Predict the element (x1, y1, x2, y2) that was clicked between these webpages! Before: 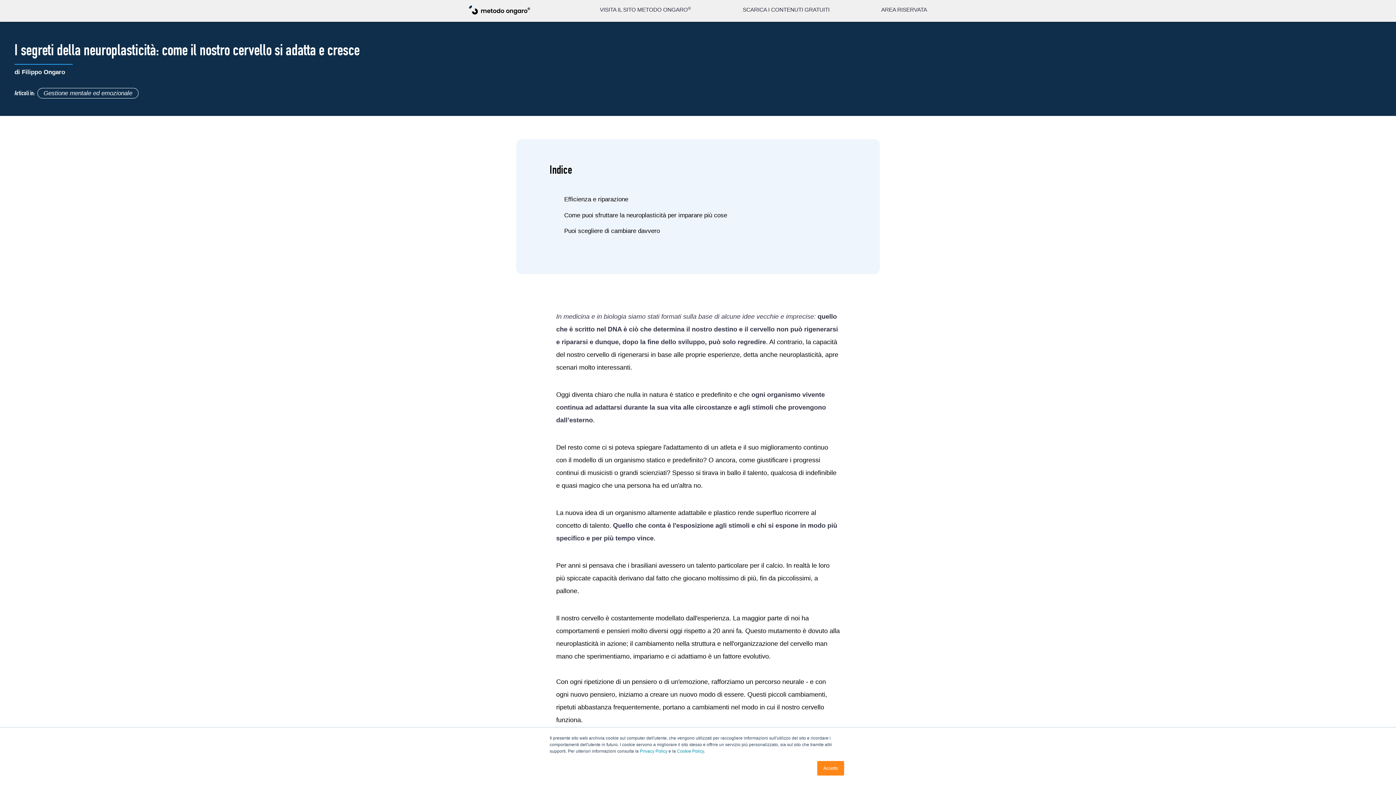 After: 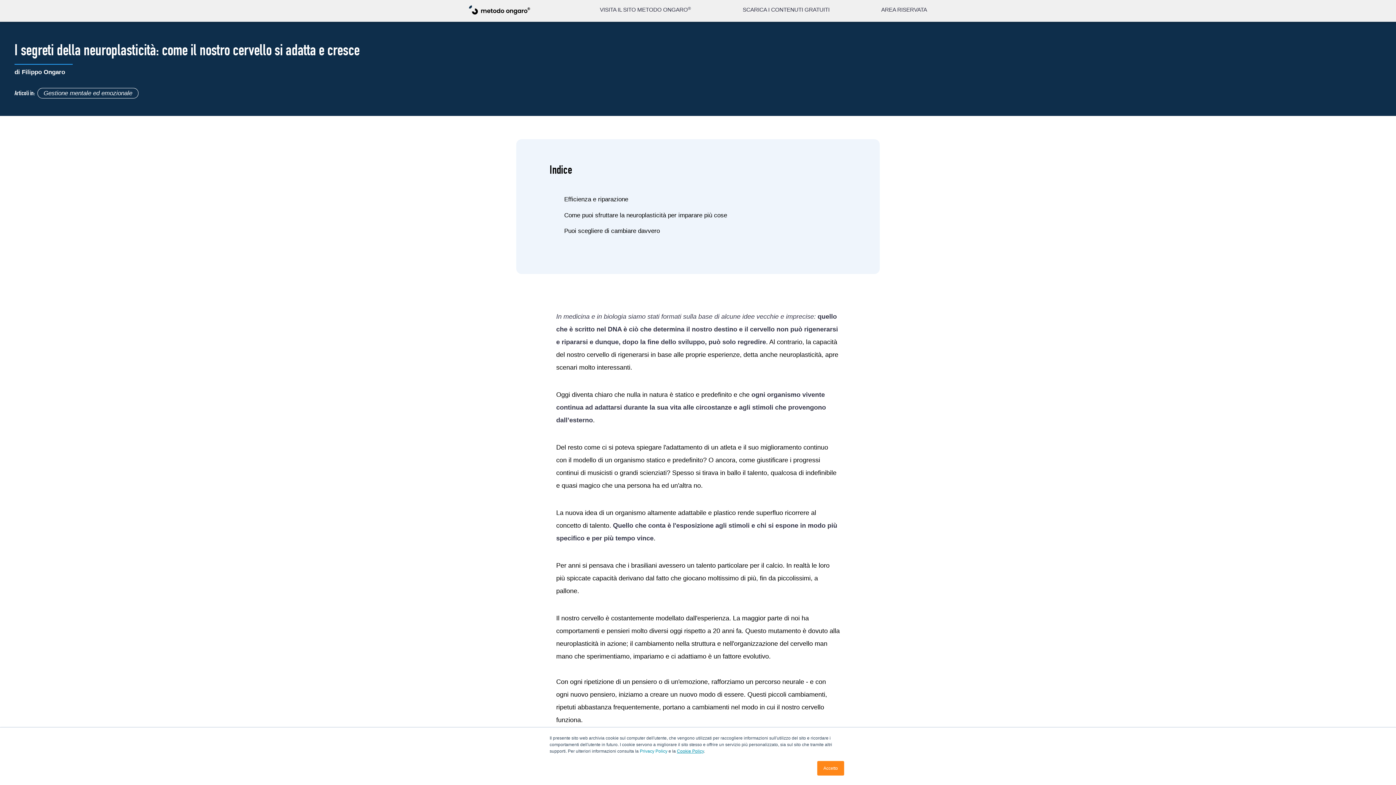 Action: bbox: (677, 749, 704, 754) label: Cookie Policy